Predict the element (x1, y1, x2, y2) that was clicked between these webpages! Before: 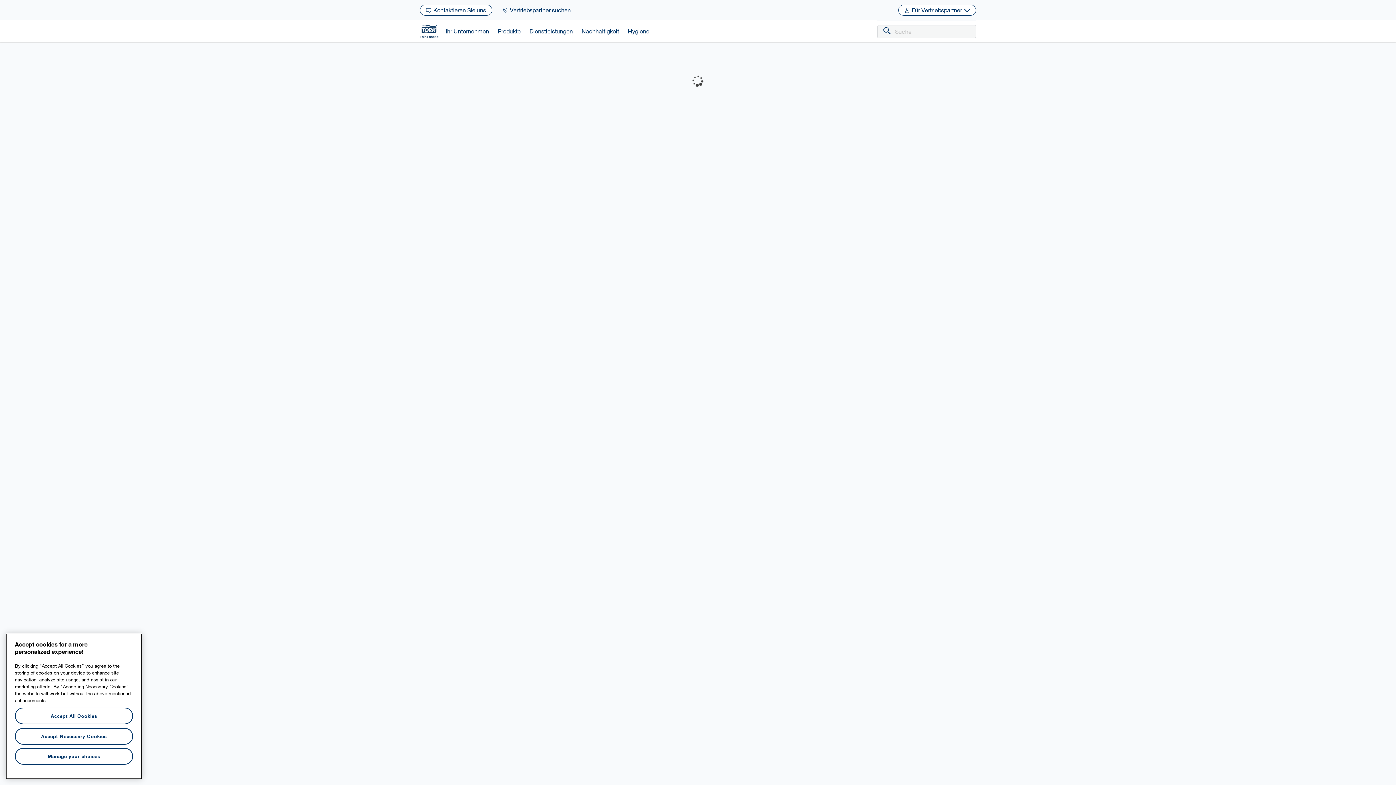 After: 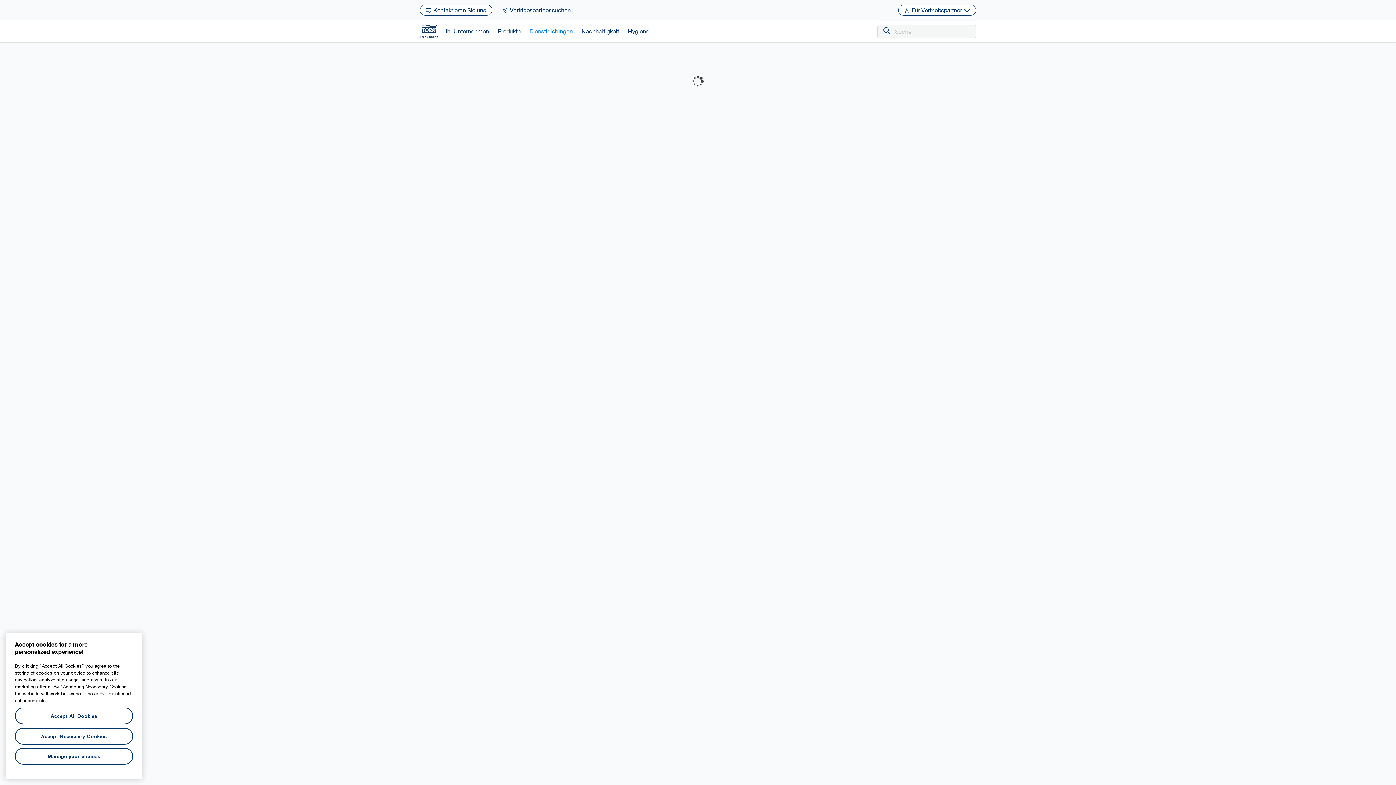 Action: bbox: (525, 20, 577, 42) label: Dienstleistungen